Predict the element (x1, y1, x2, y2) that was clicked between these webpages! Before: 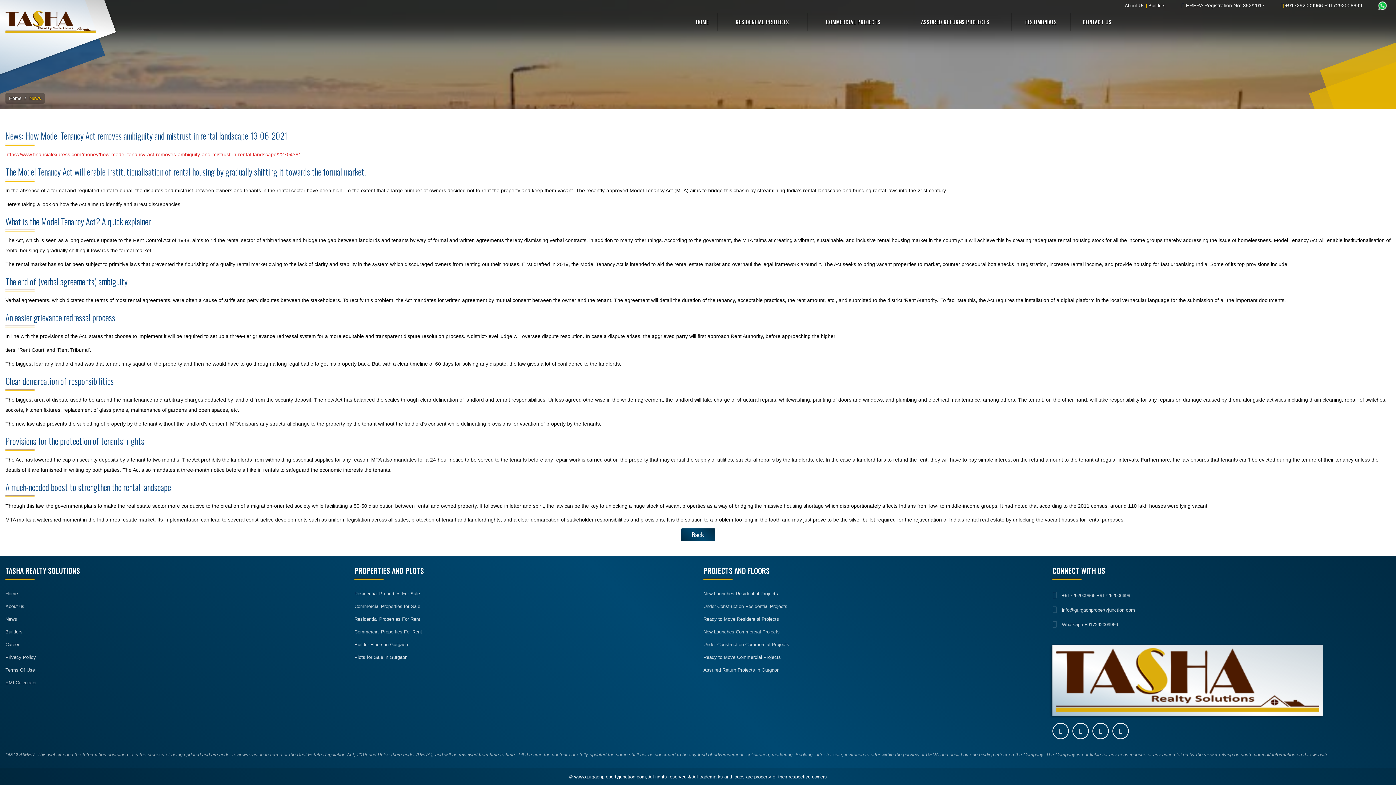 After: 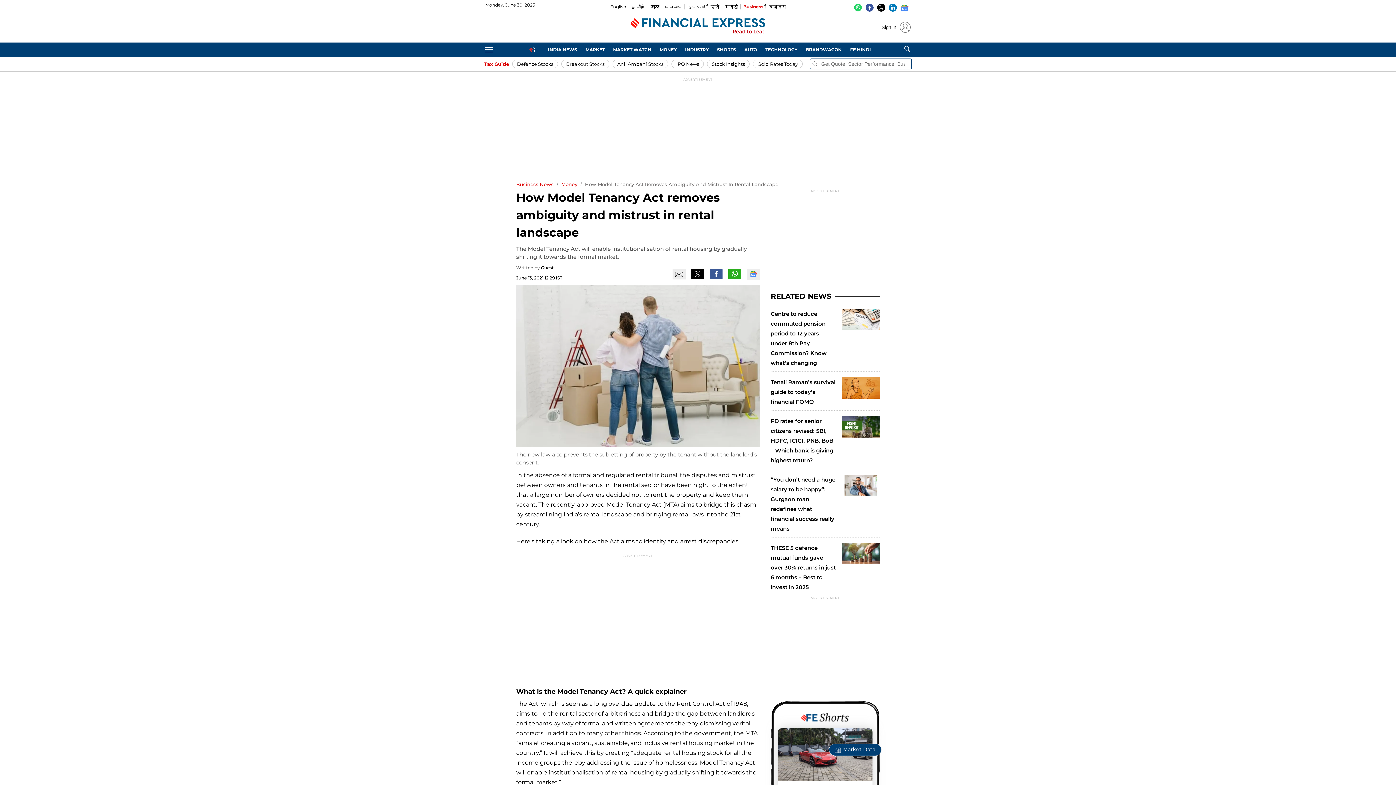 Action: label: https://www.financialexpress.com/money/how-model-tenancy-act-removes-ambiguity-and-mistrust-in-rental-landscape/2270438/ bbox: (5, 151, 300, 157)